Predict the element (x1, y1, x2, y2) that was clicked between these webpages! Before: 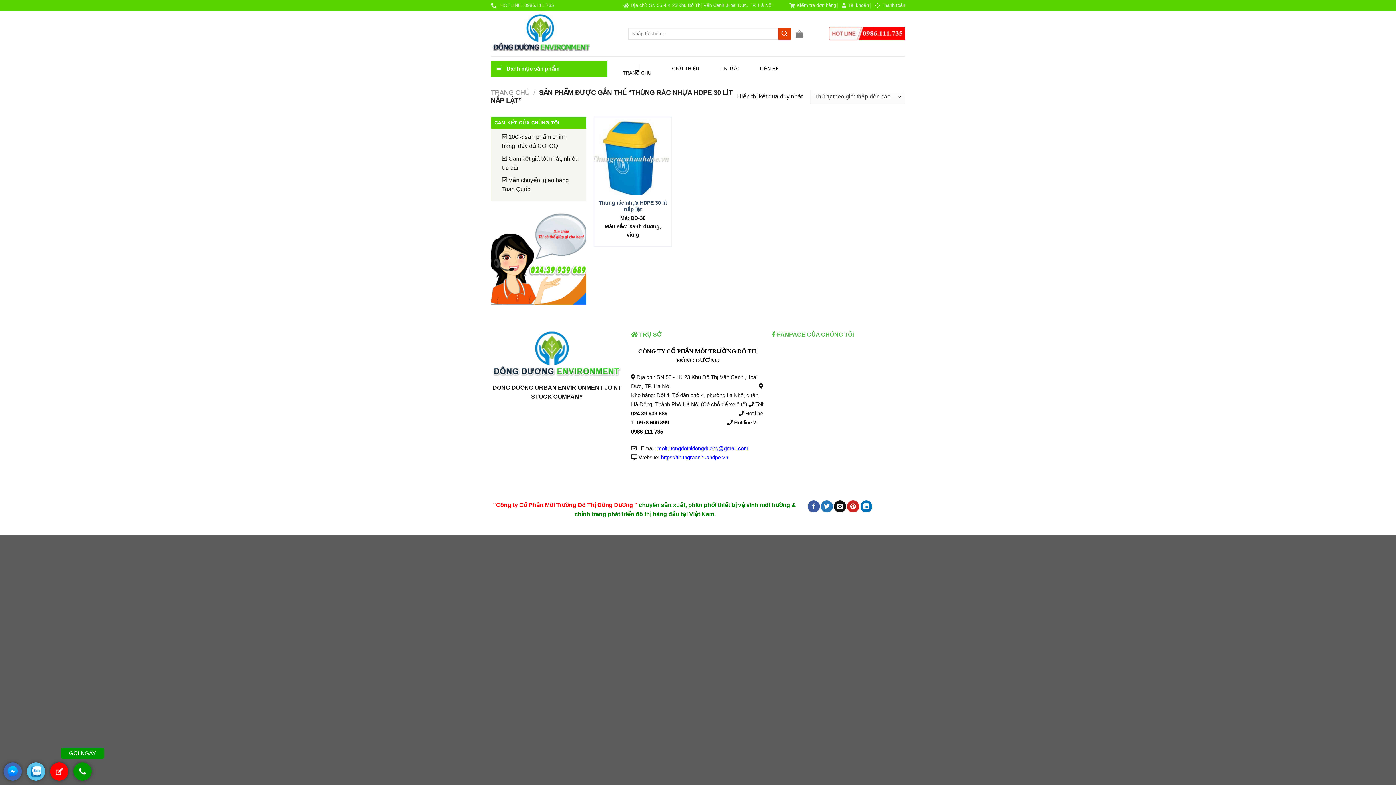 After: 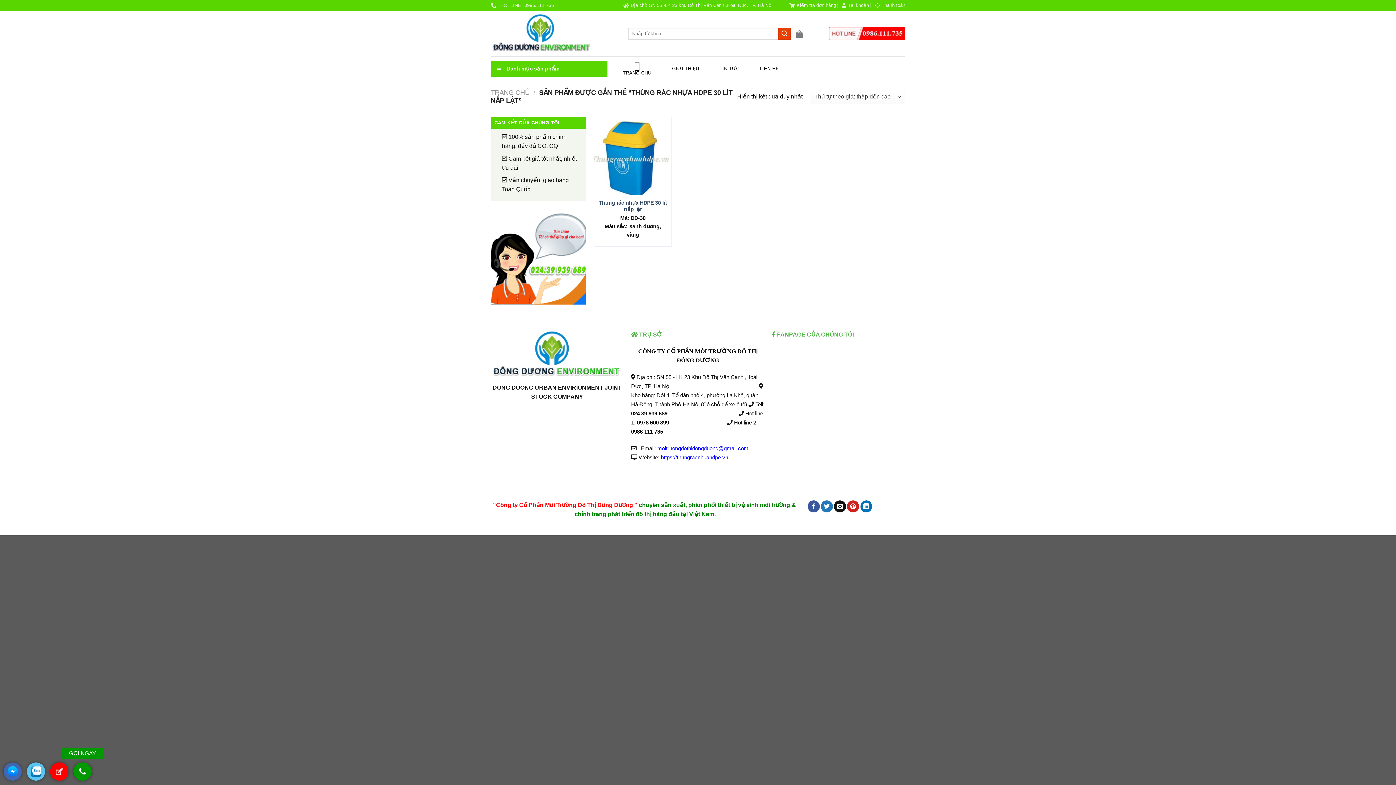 Action: bbox: (60, 748, 104, 759) label: GỌI NGAY